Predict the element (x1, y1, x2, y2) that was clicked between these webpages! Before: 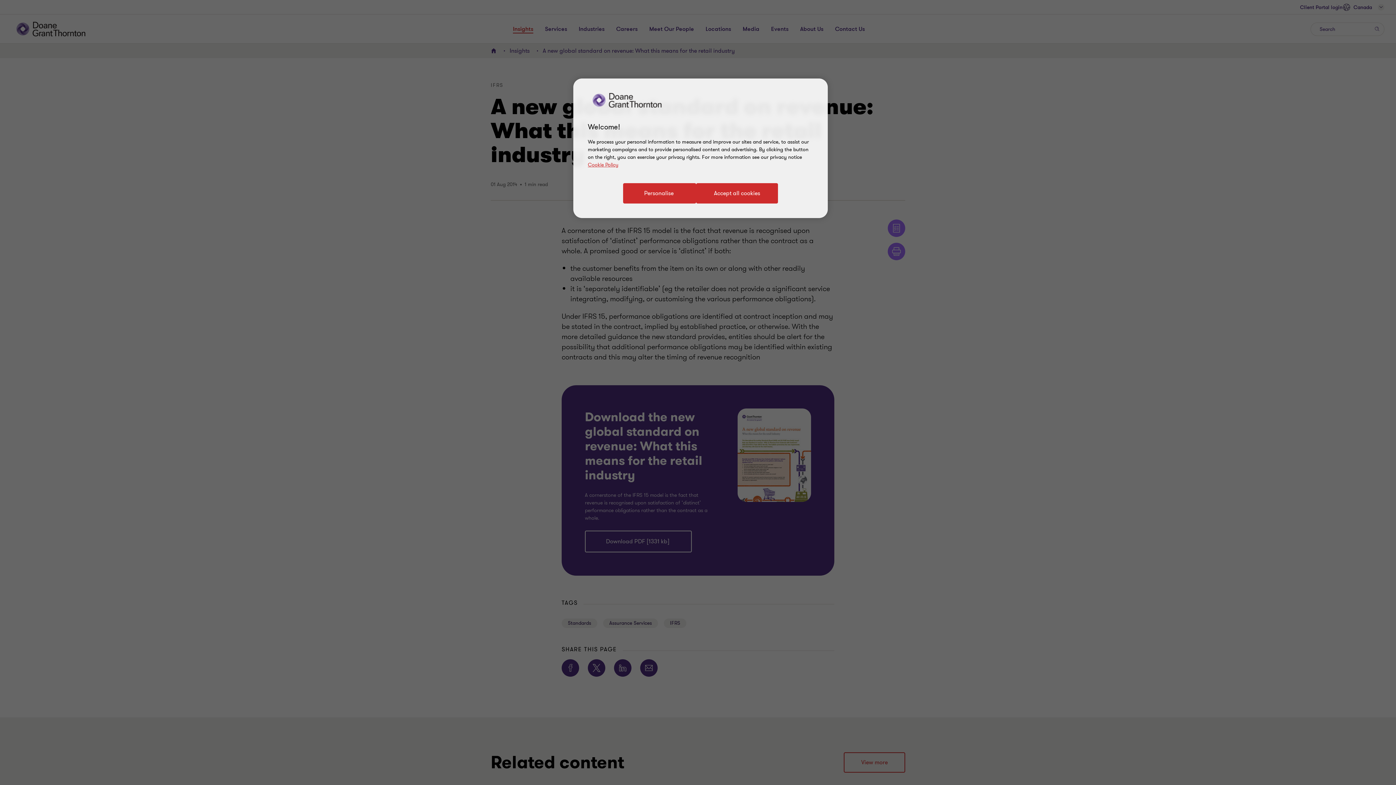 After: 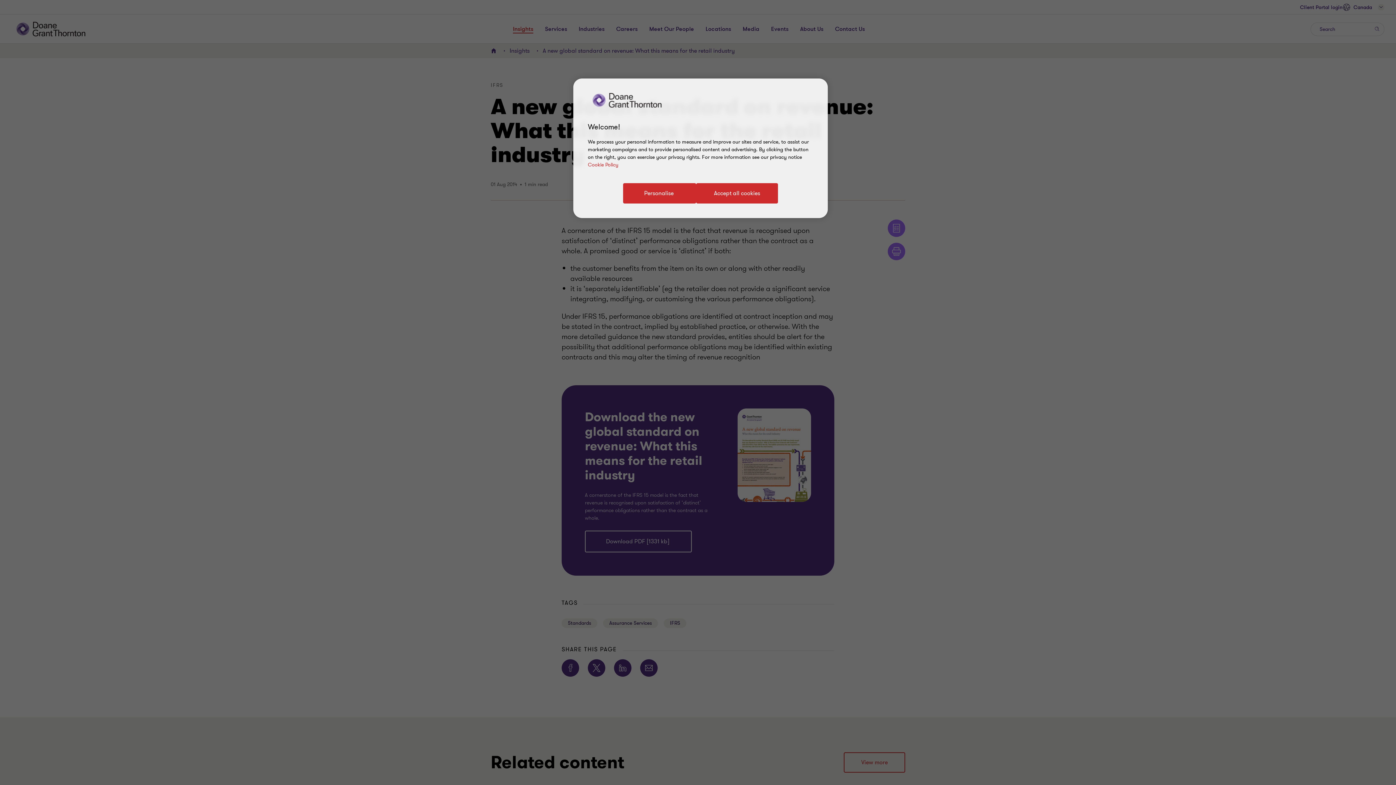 Action: label: Cookie Policy bbox: (588, 161, 618, 168)